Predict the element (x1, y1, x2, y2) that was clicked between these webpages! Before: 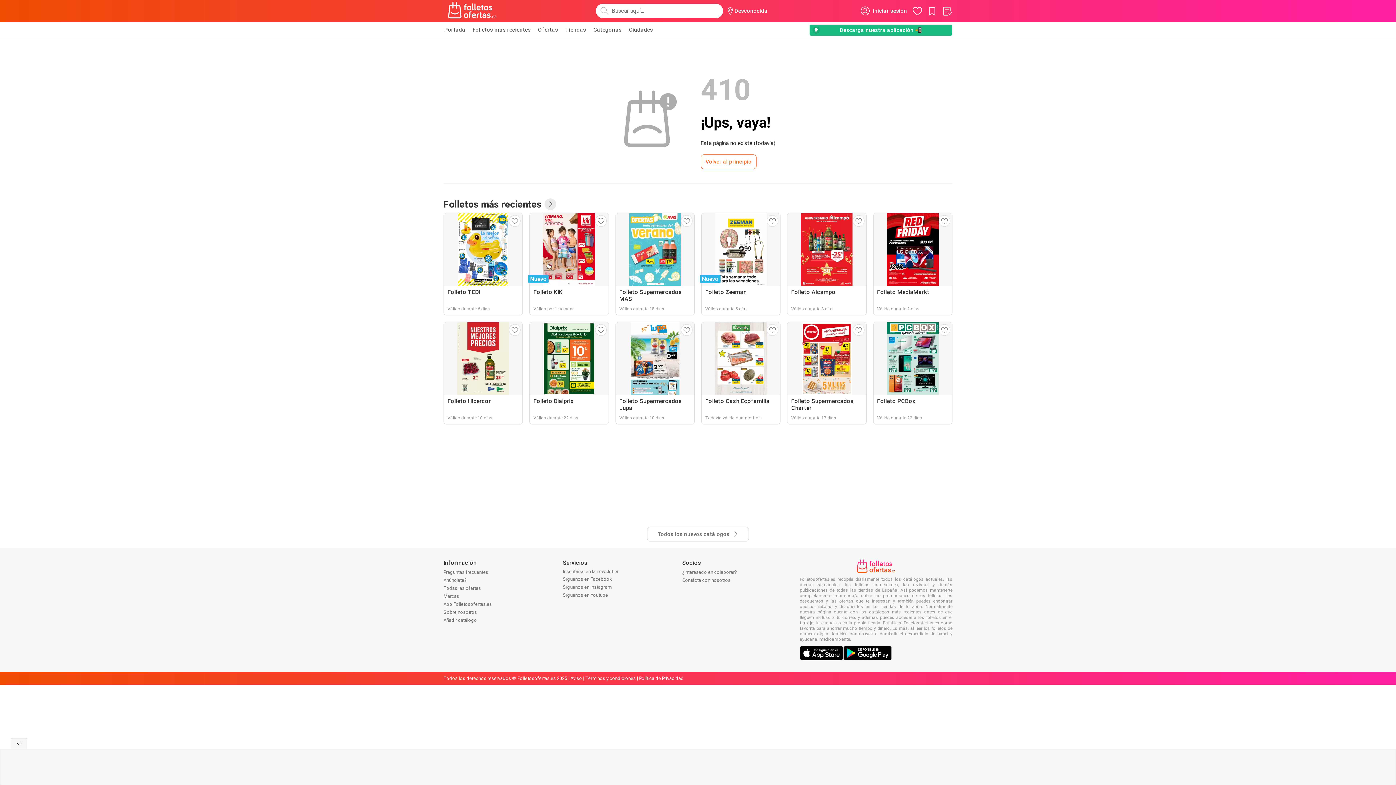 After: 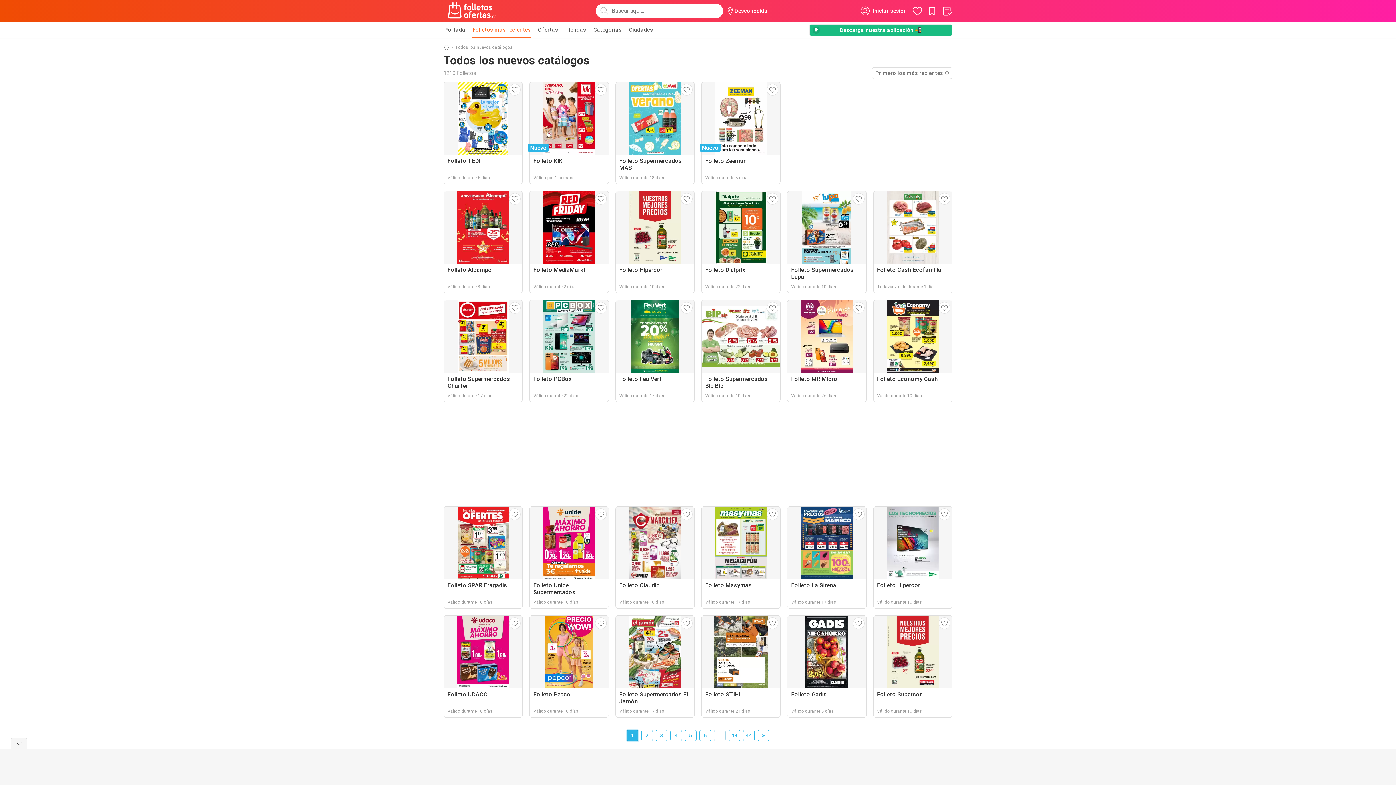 Action: bbox: (472, 21, 531, 37) label: Folletos más recientes